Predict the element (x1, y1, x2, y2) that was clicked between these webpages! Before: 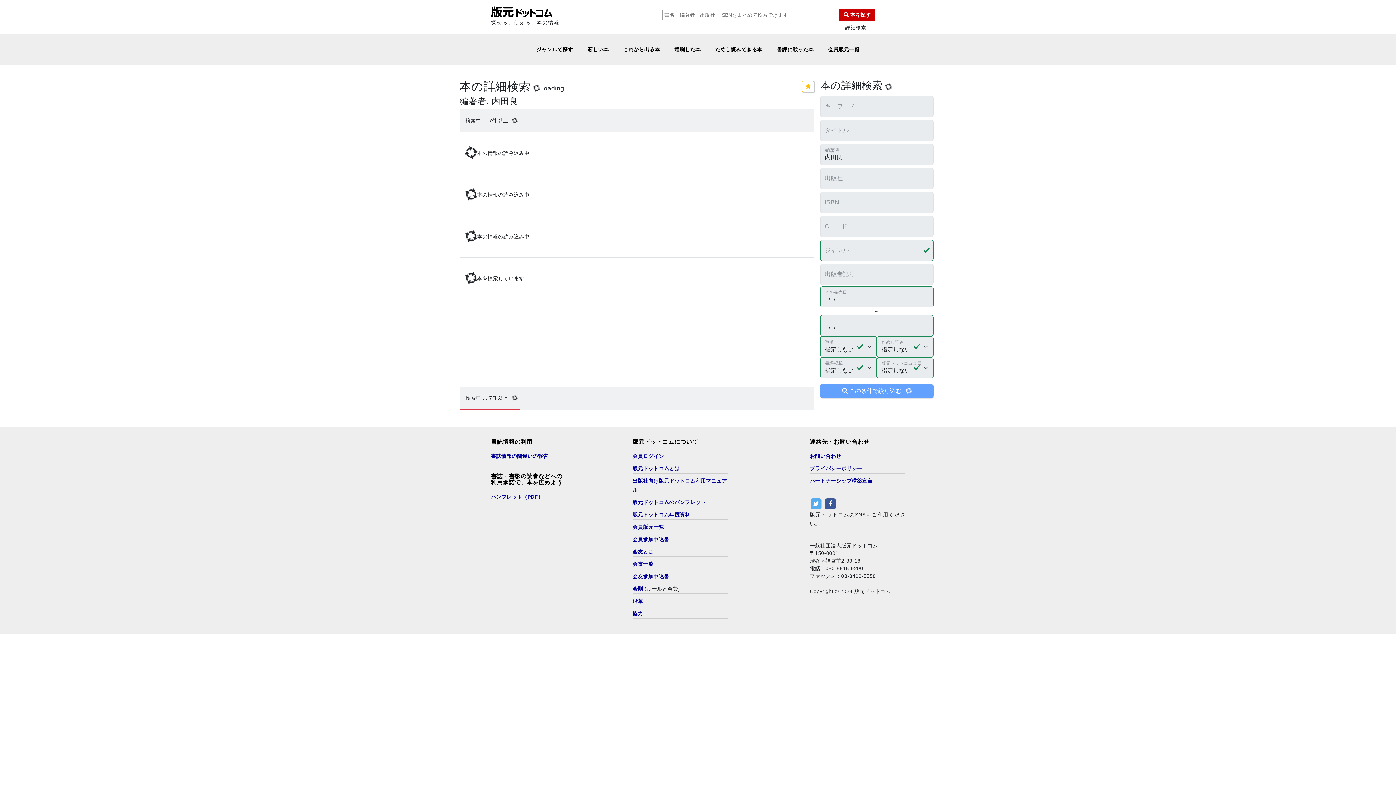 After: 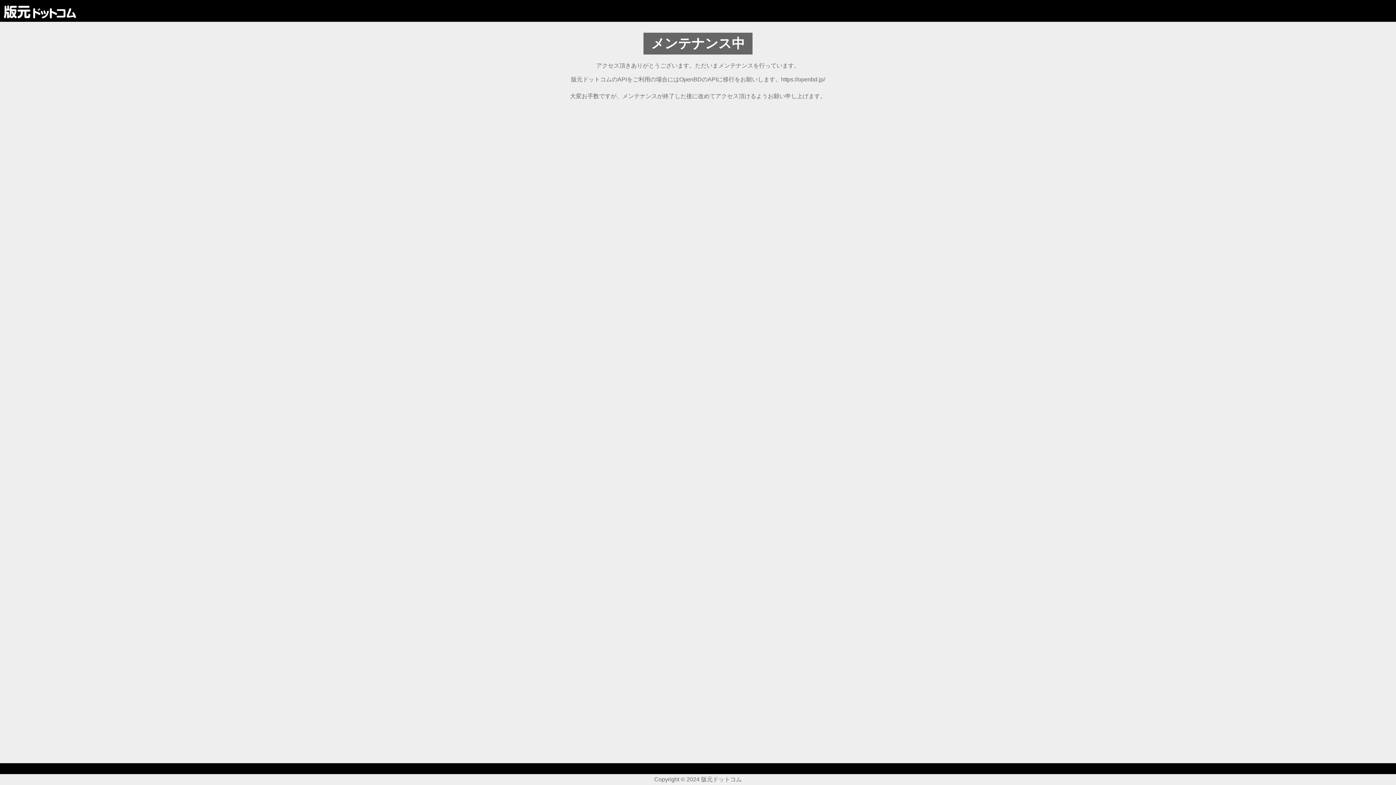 Action: label: お問い合わせ bbox: (810, 453, 841, 459)